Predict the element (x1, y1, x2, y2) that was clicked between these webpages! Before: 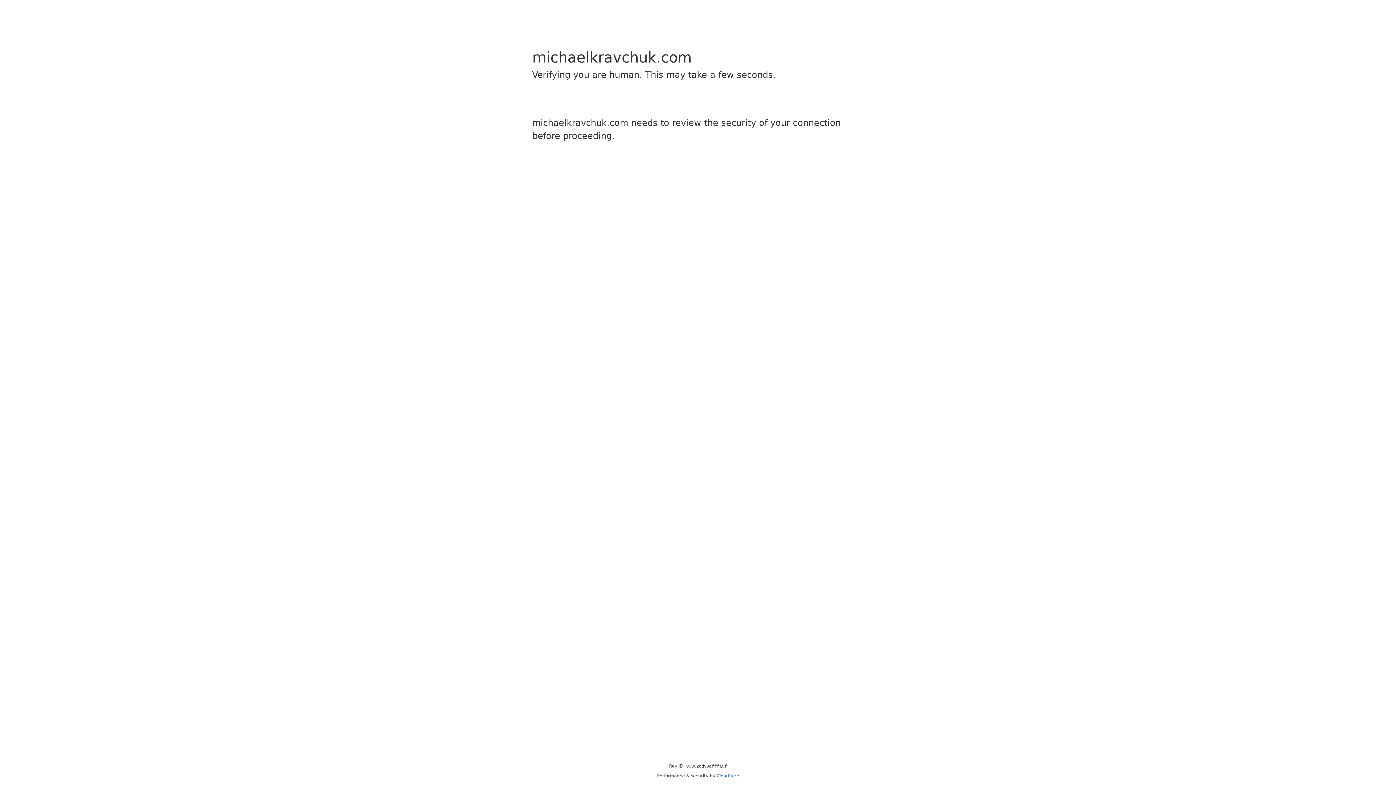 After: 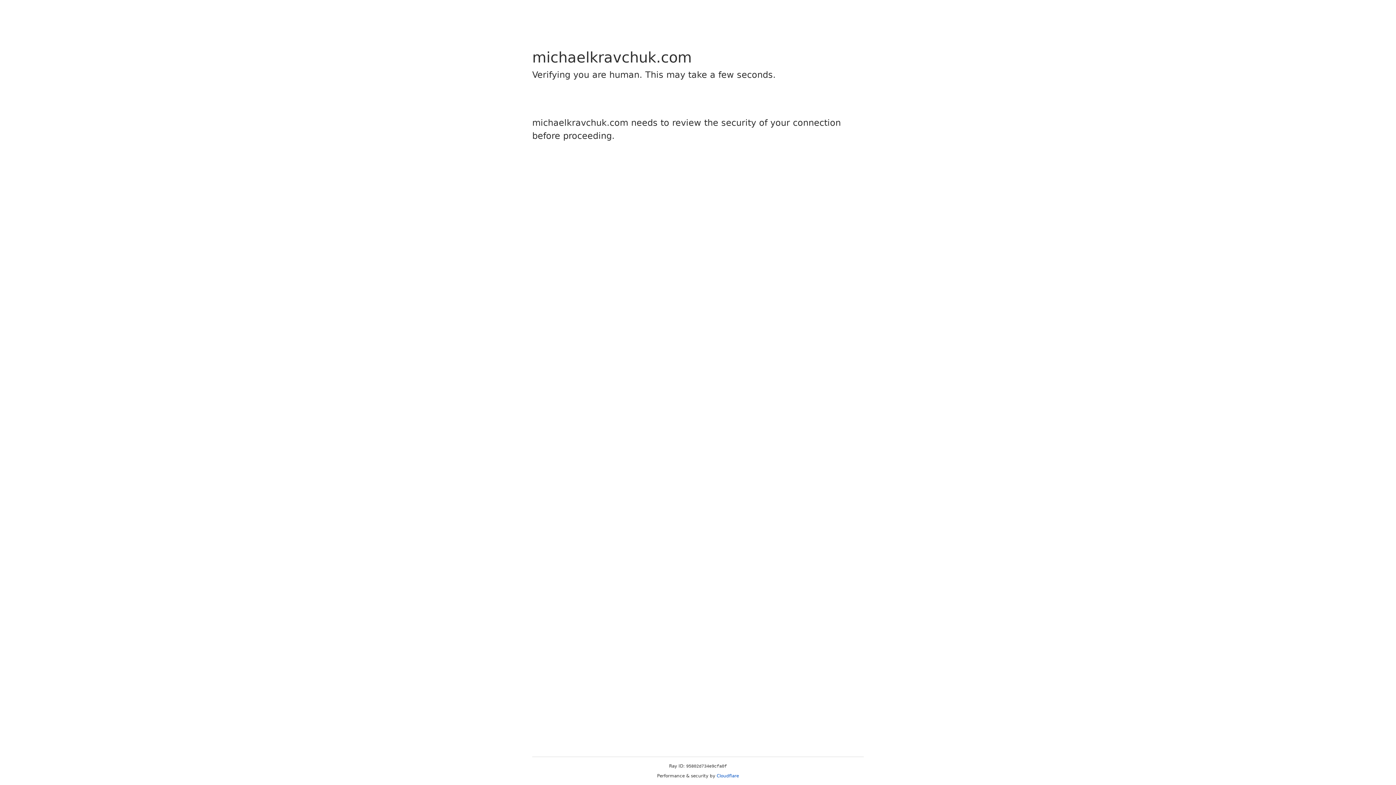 Action: bbox: (716, 773, 739, 778) label: Cloudflare